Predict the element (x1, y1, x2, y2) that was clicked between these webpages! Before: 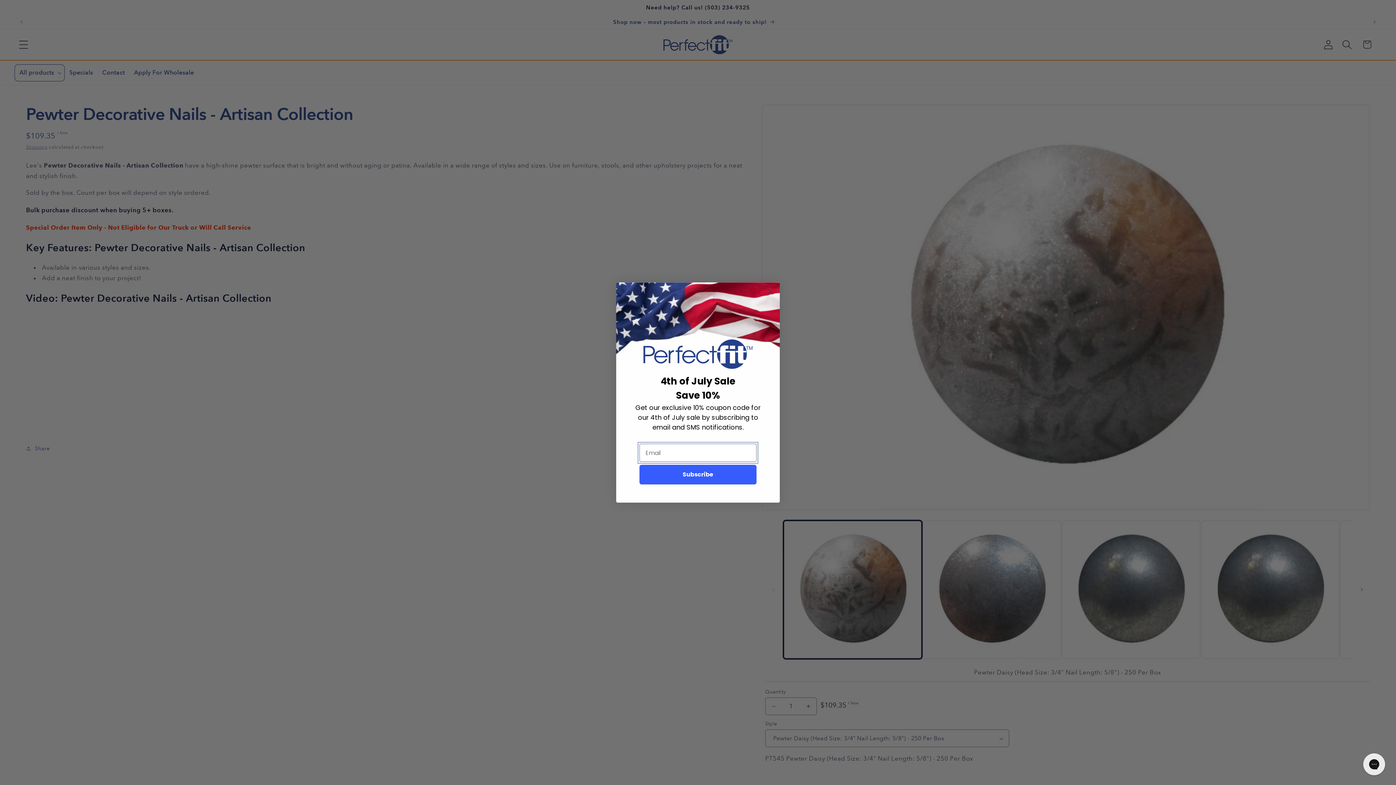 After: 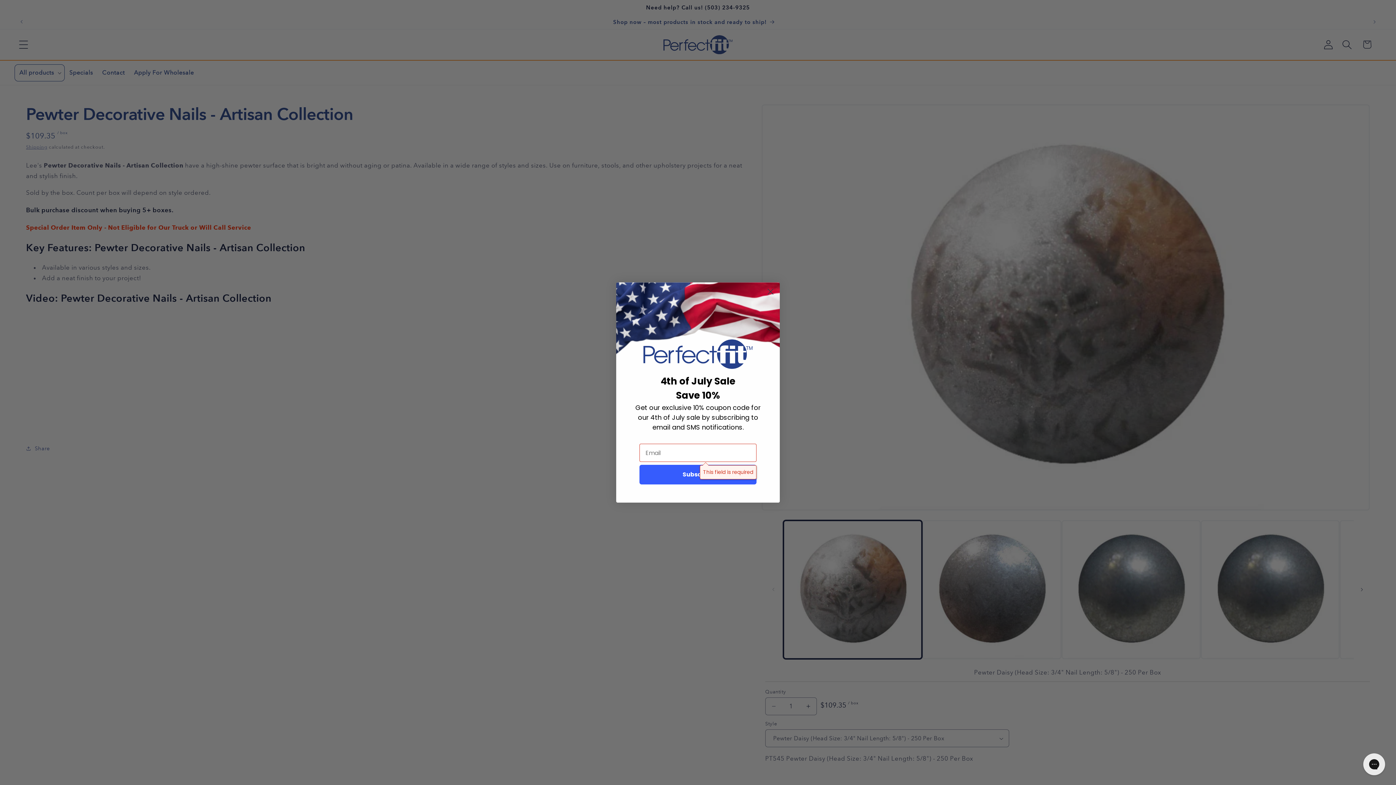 Action: bbox: (639, 470, 756, 490) label: Subscribe